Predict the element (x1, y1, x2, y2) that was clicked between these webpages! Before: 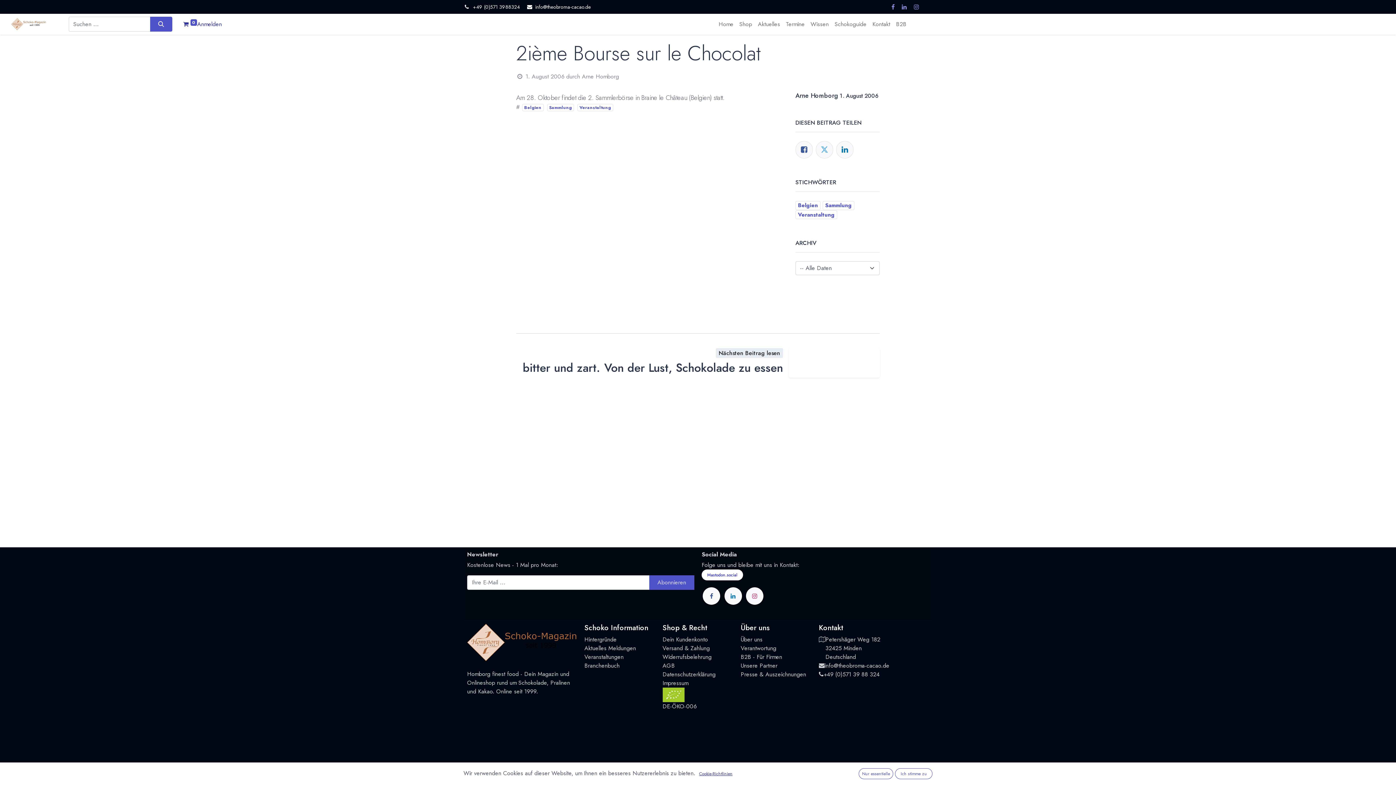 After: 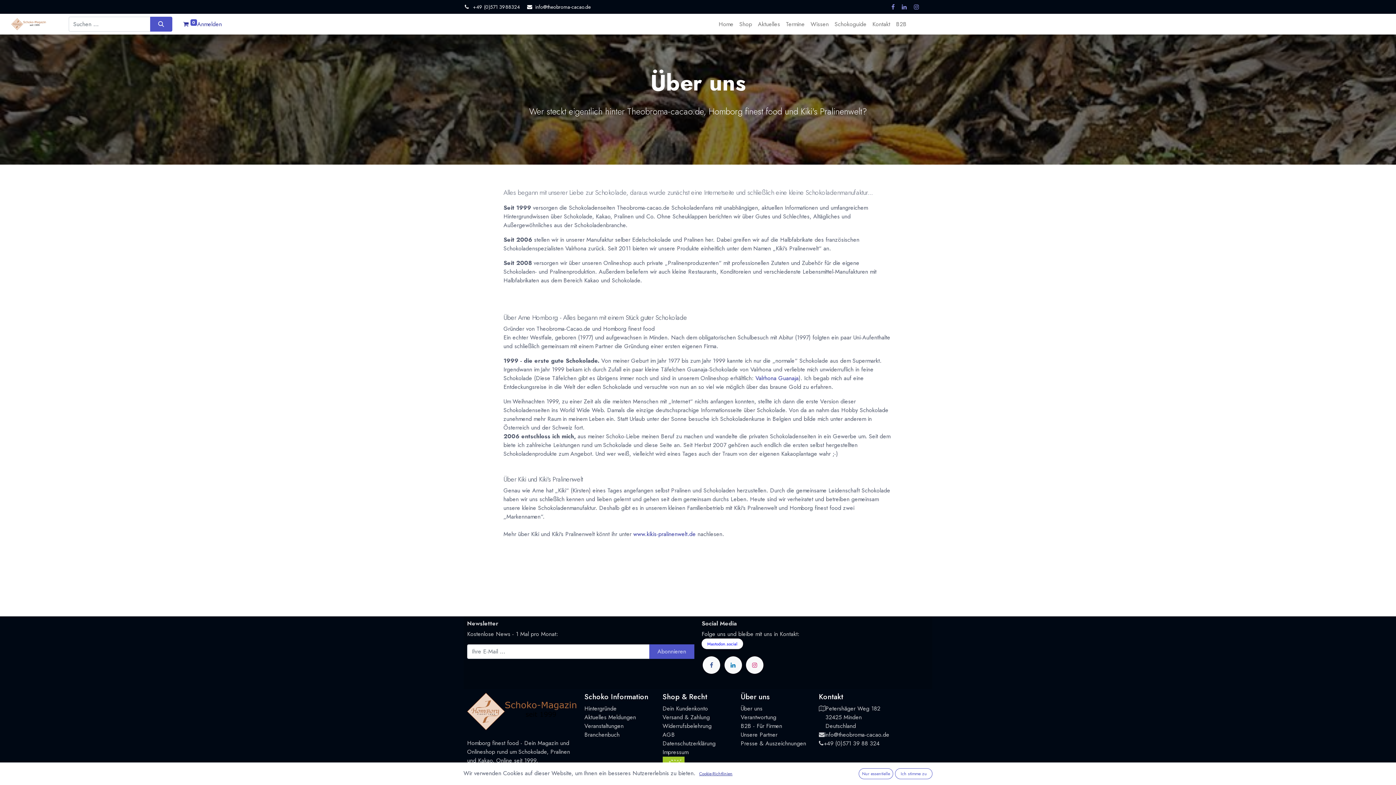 Action: bbox: (740, 635, 762, 644) label: Über uns